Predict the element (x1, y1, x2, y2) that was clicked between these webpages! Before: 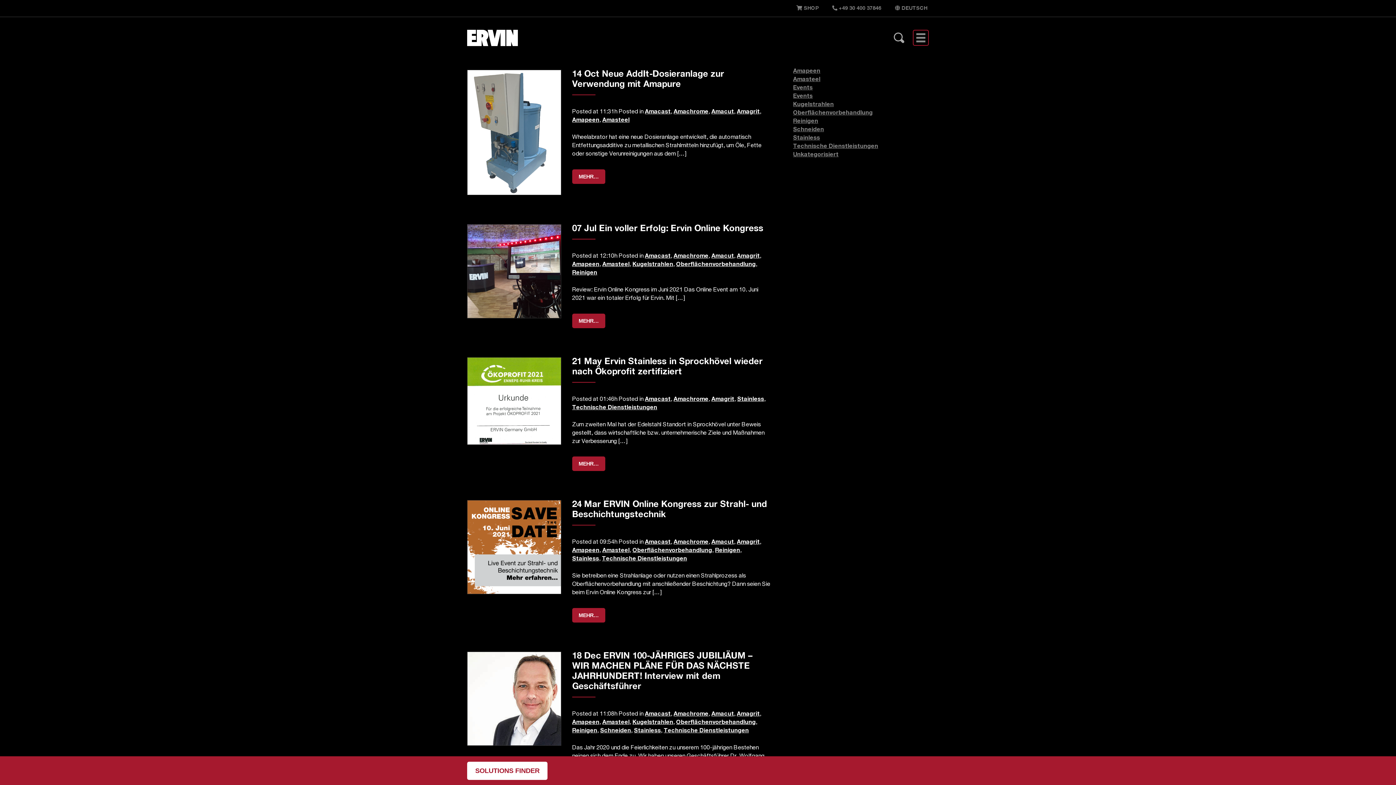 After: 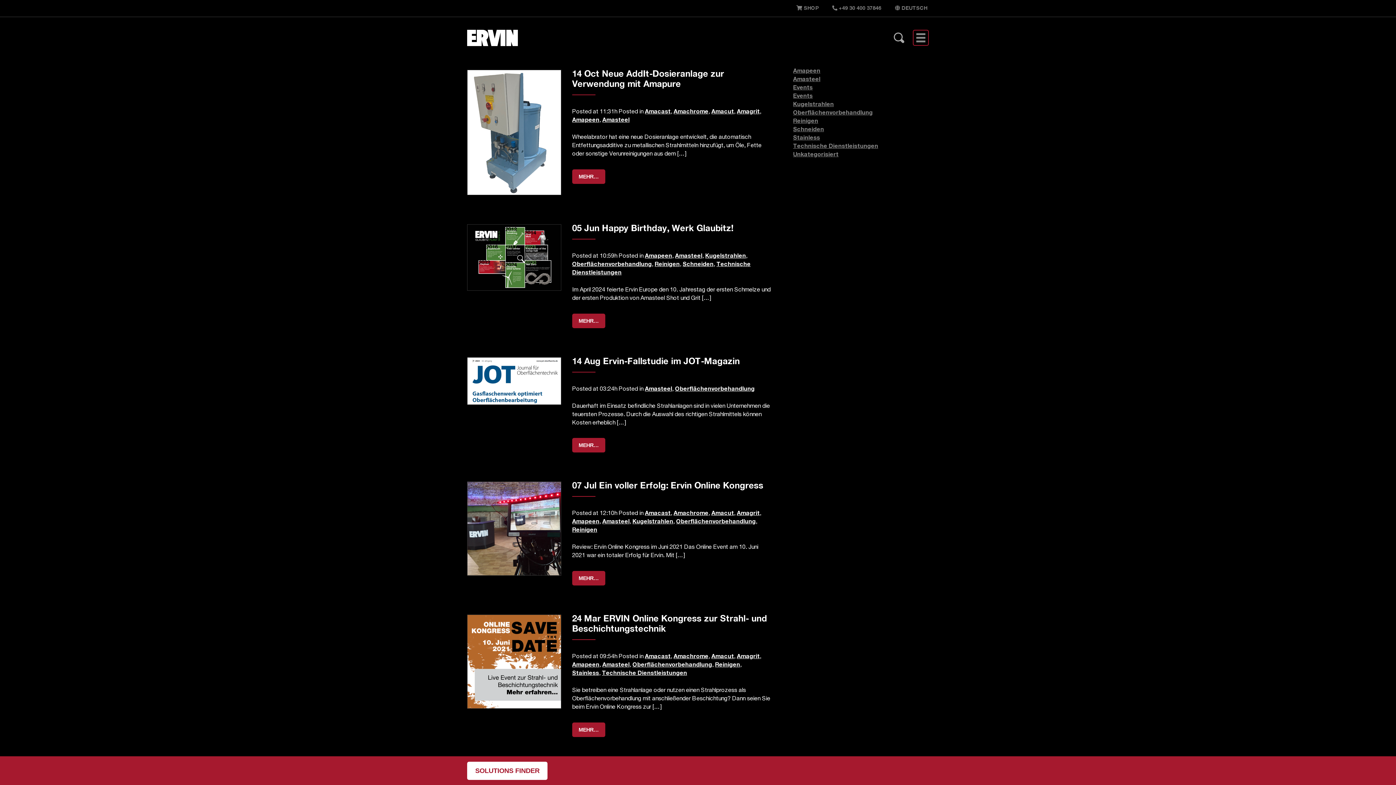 Action: bbox: (602, 117, 629, 123) label: Amasteel